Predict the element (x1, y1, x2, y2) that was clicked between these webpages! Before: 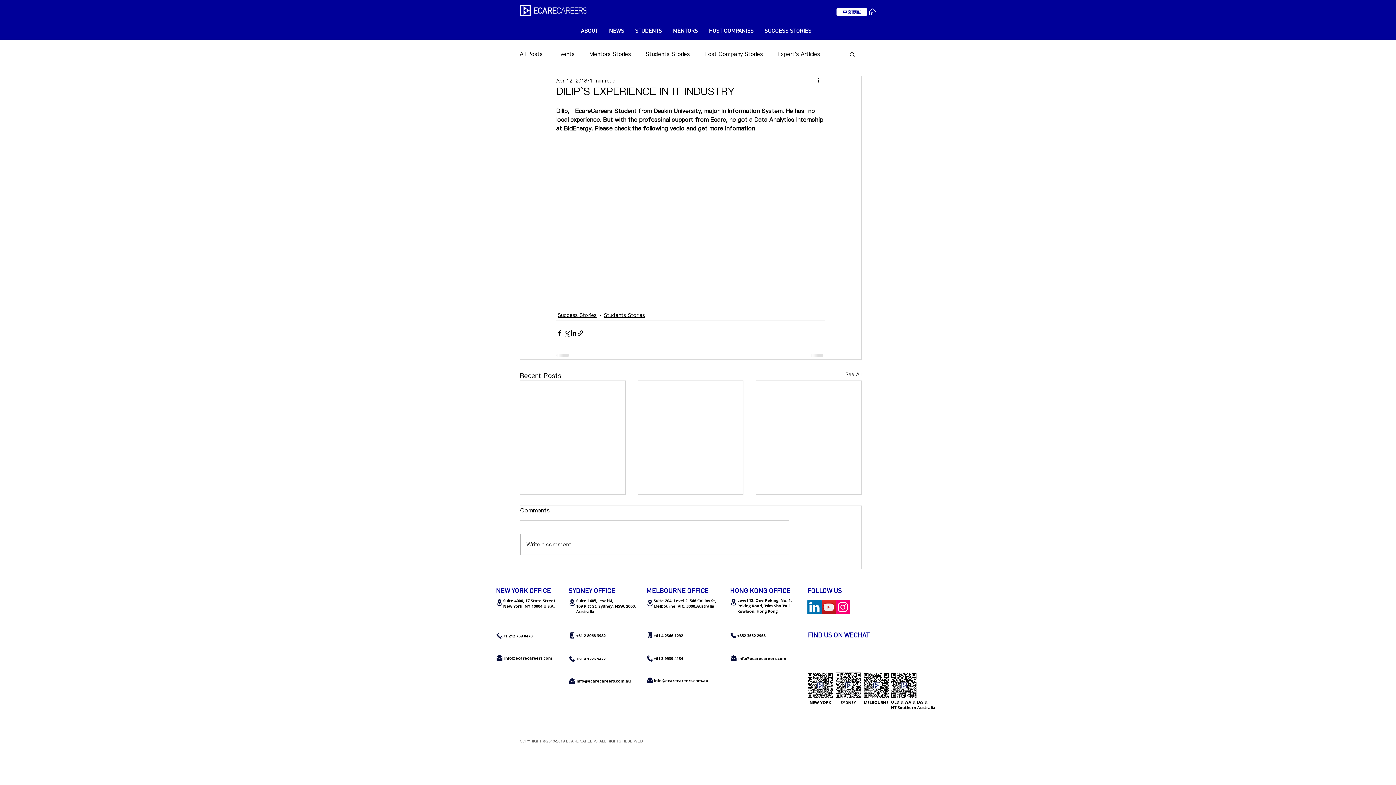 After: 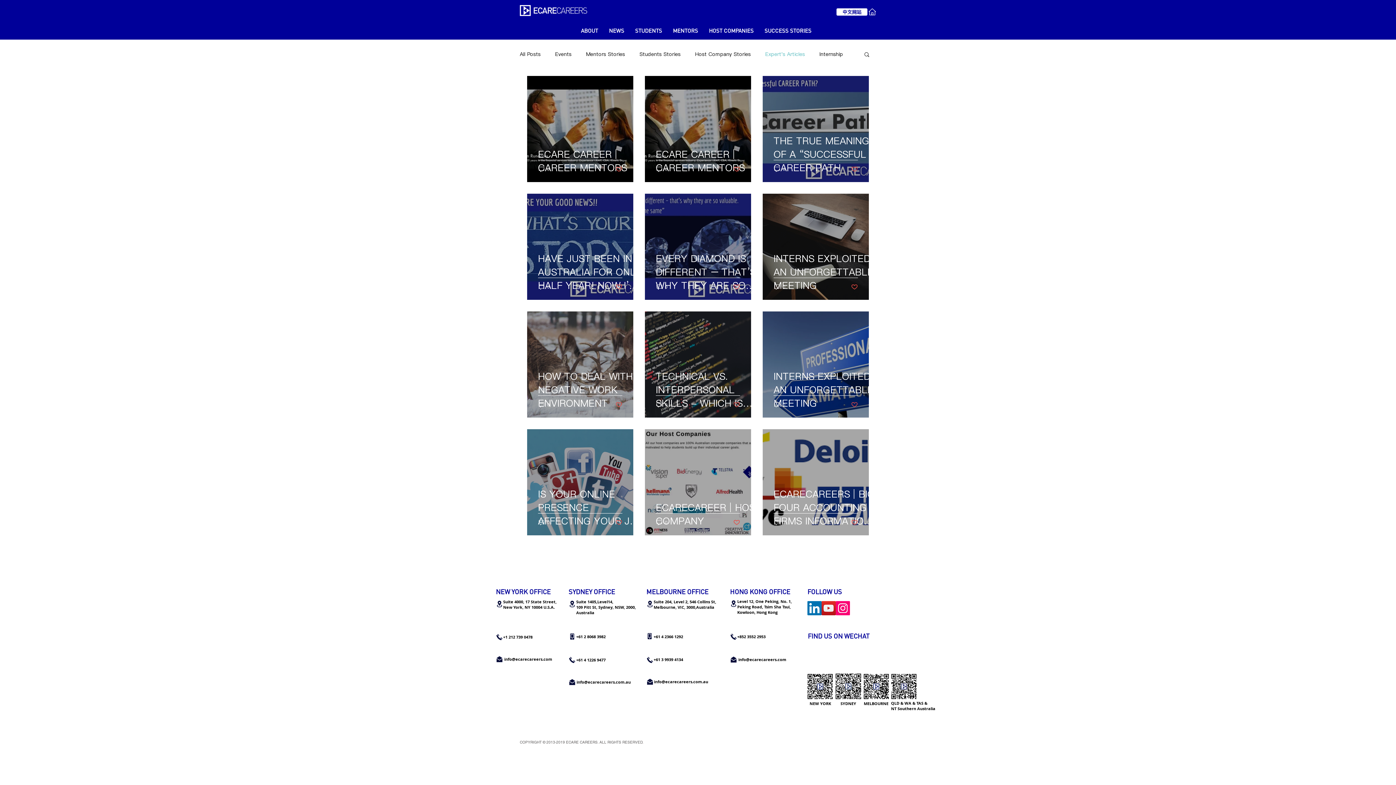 Action: label: Expert's Articles bbox: (777, 50, 820, 57)